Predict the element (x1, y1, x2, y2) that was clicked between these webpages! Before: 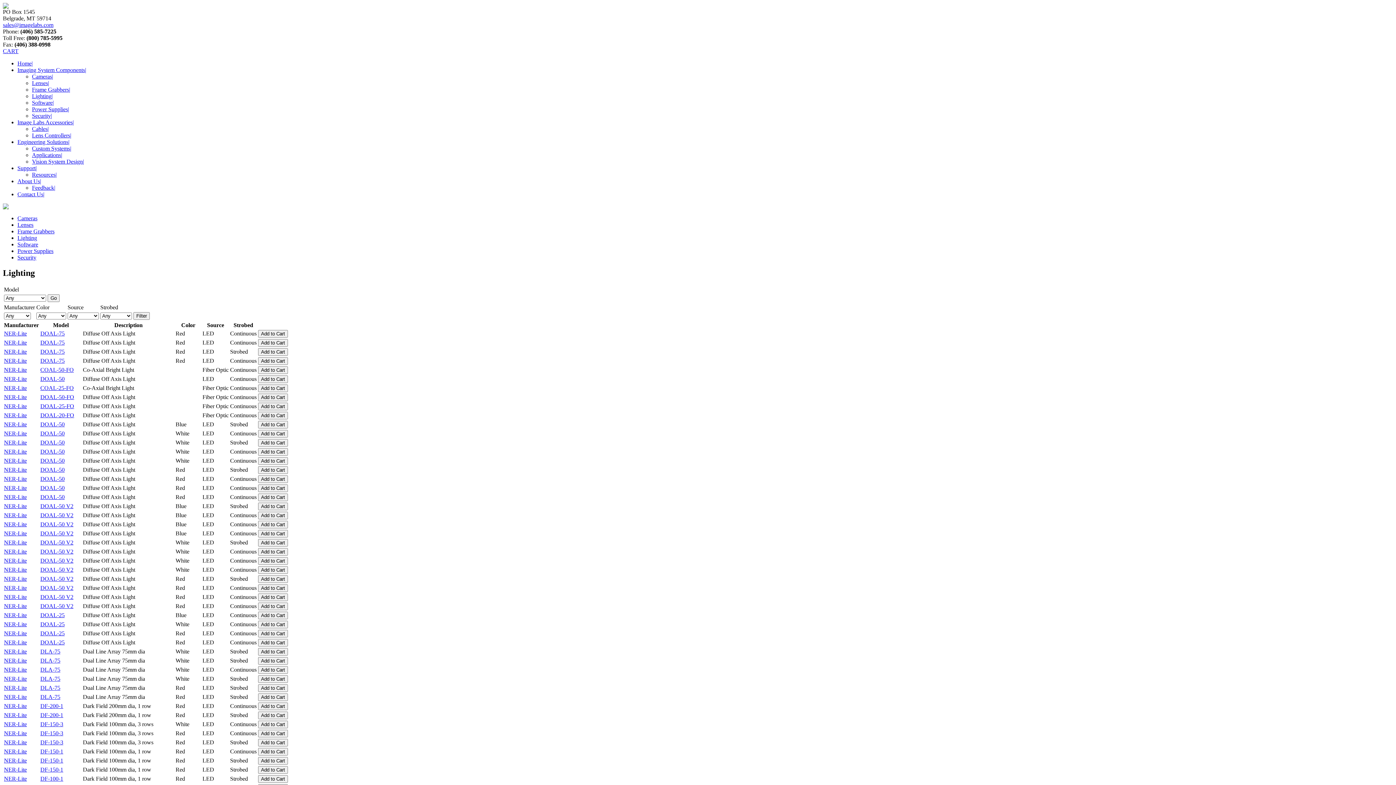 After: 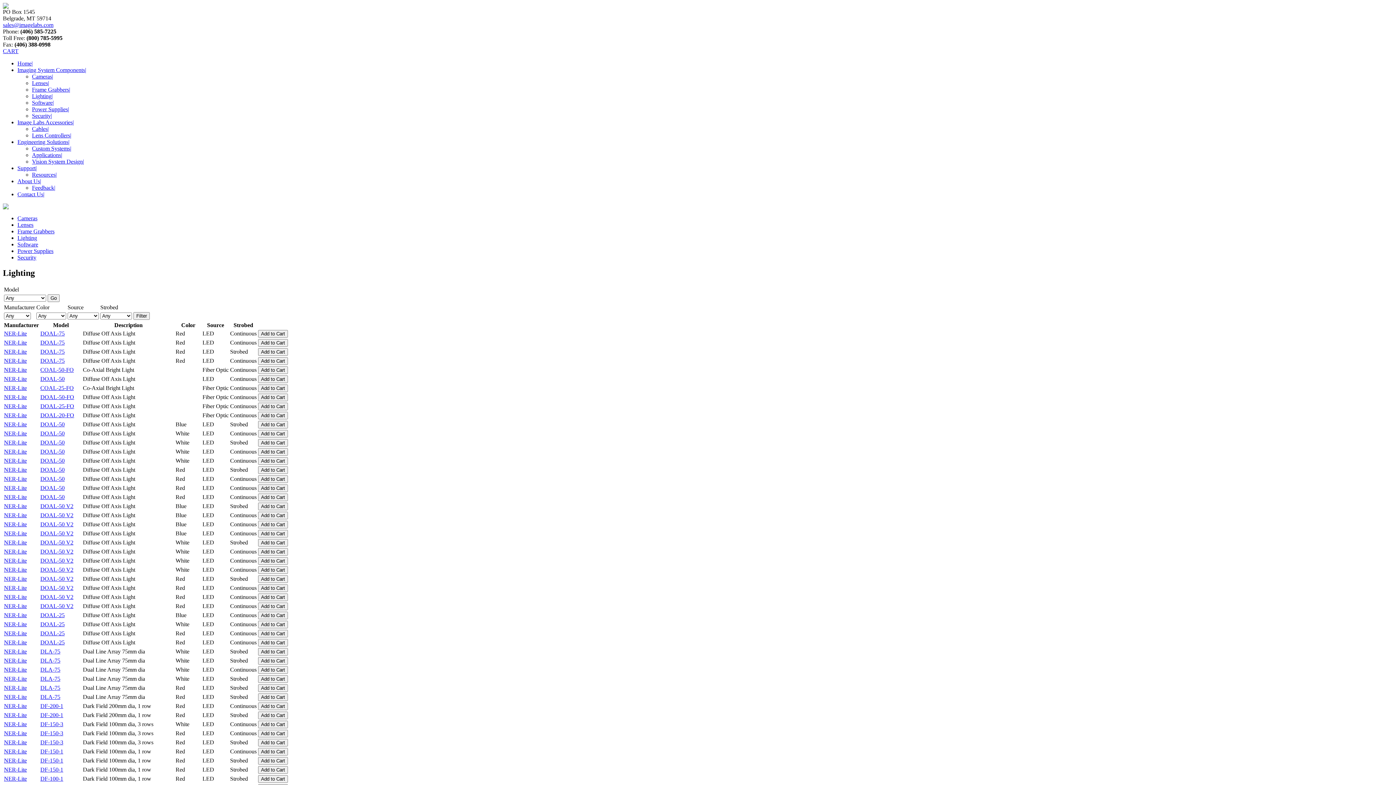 Action: bbox: (4, 566, 26, 573) label: NER-Lite